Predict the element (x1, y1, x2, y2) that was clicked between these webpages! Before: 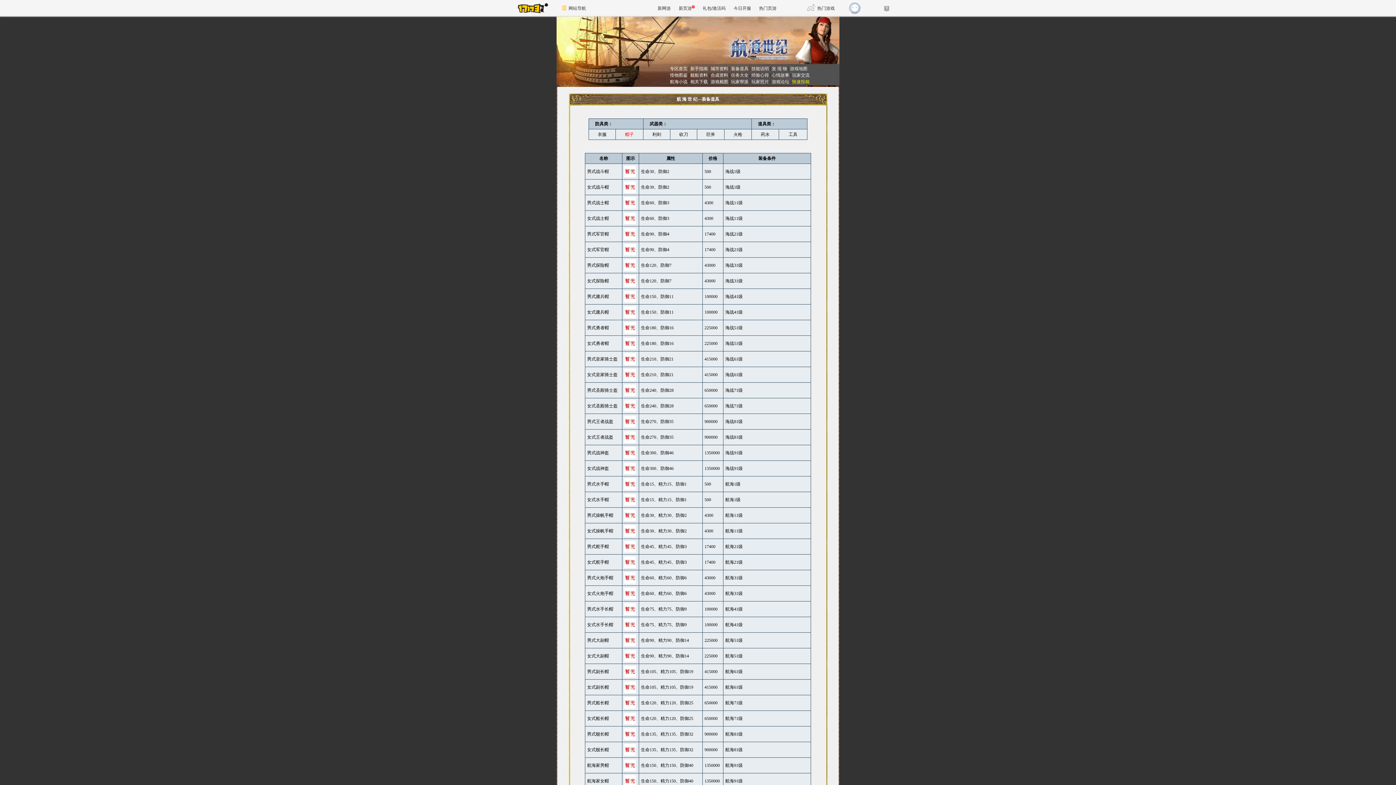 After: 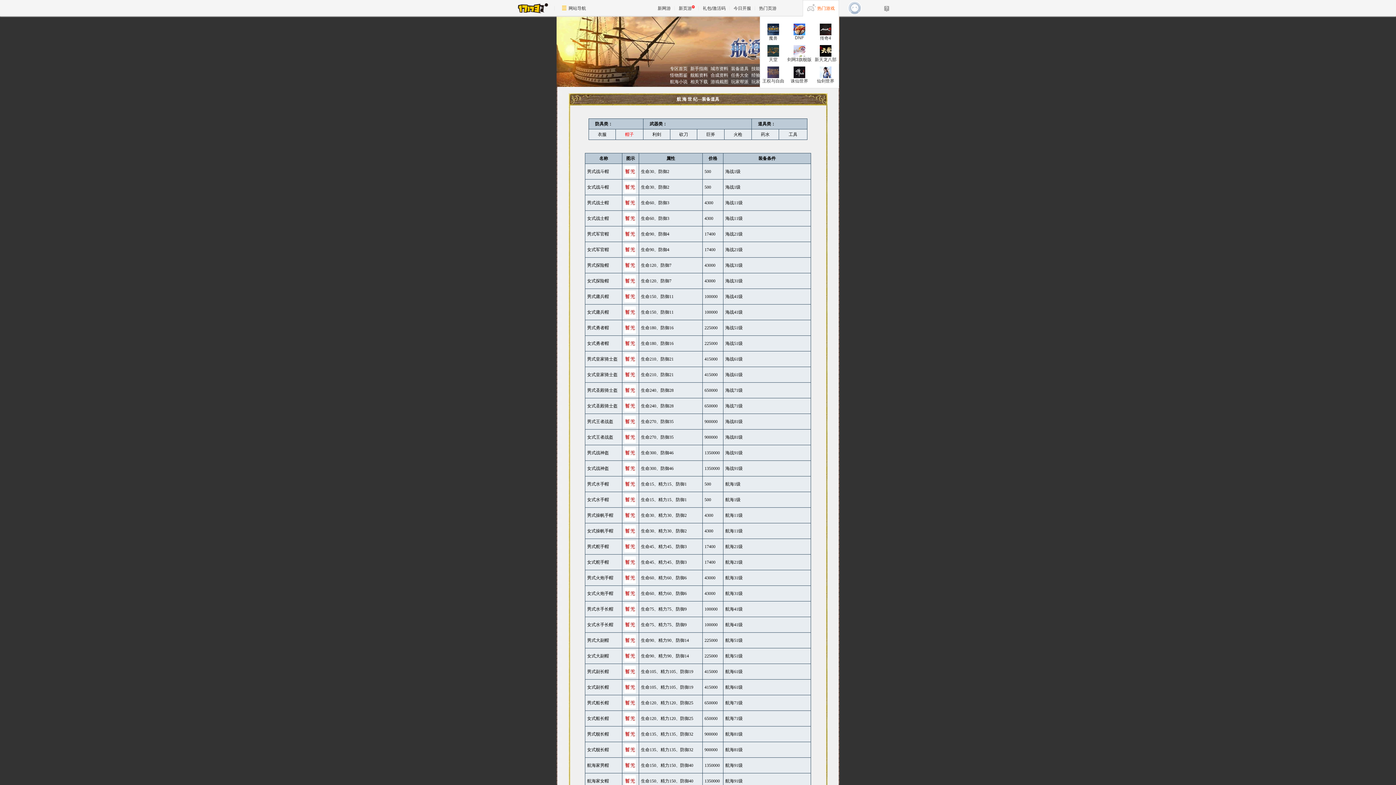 Action: label: 热门游戏 bbox: (802, 0, 839, 16)